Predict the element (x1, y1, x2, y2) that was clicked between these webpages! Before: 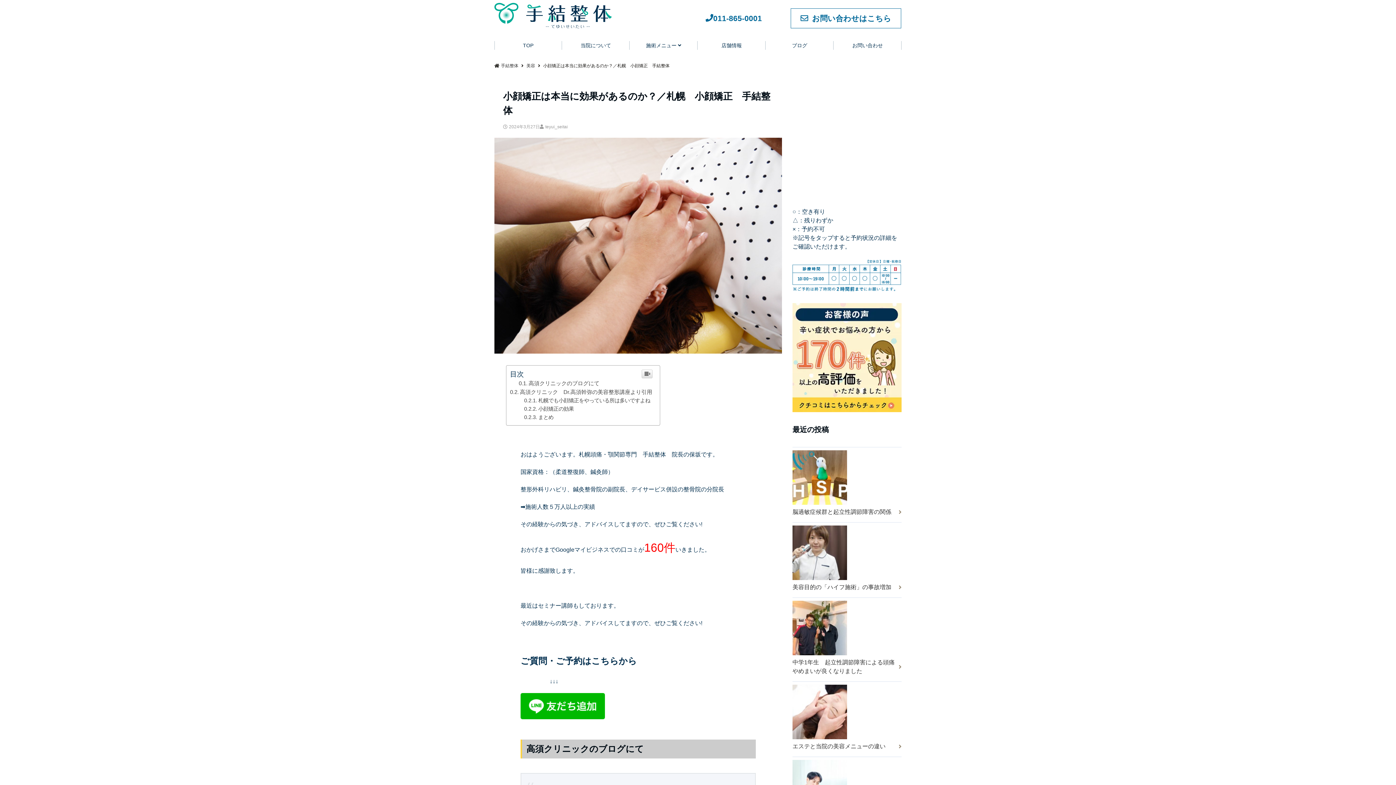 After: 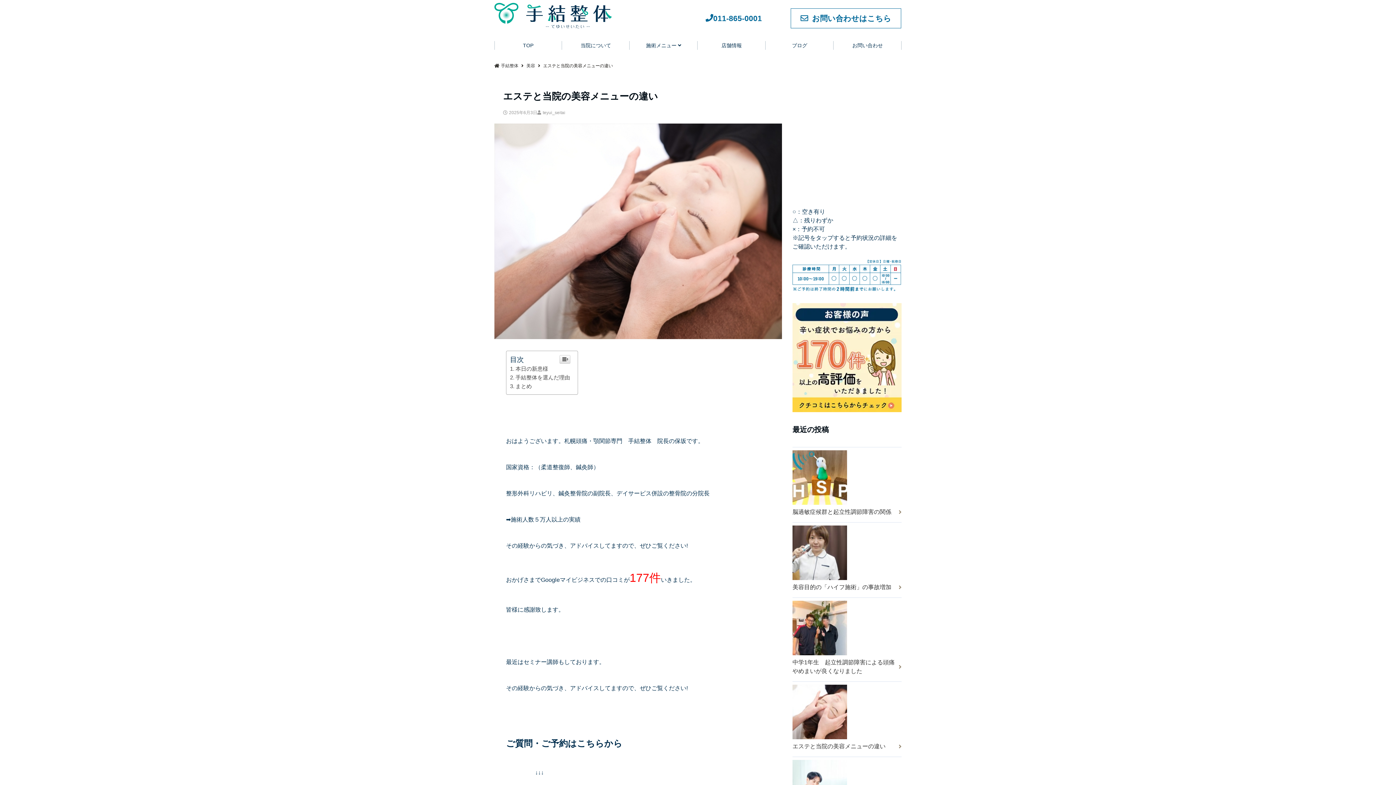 Action: label: エステと当院の美容メニューの違い bbox: (792, 739, 901, 754)